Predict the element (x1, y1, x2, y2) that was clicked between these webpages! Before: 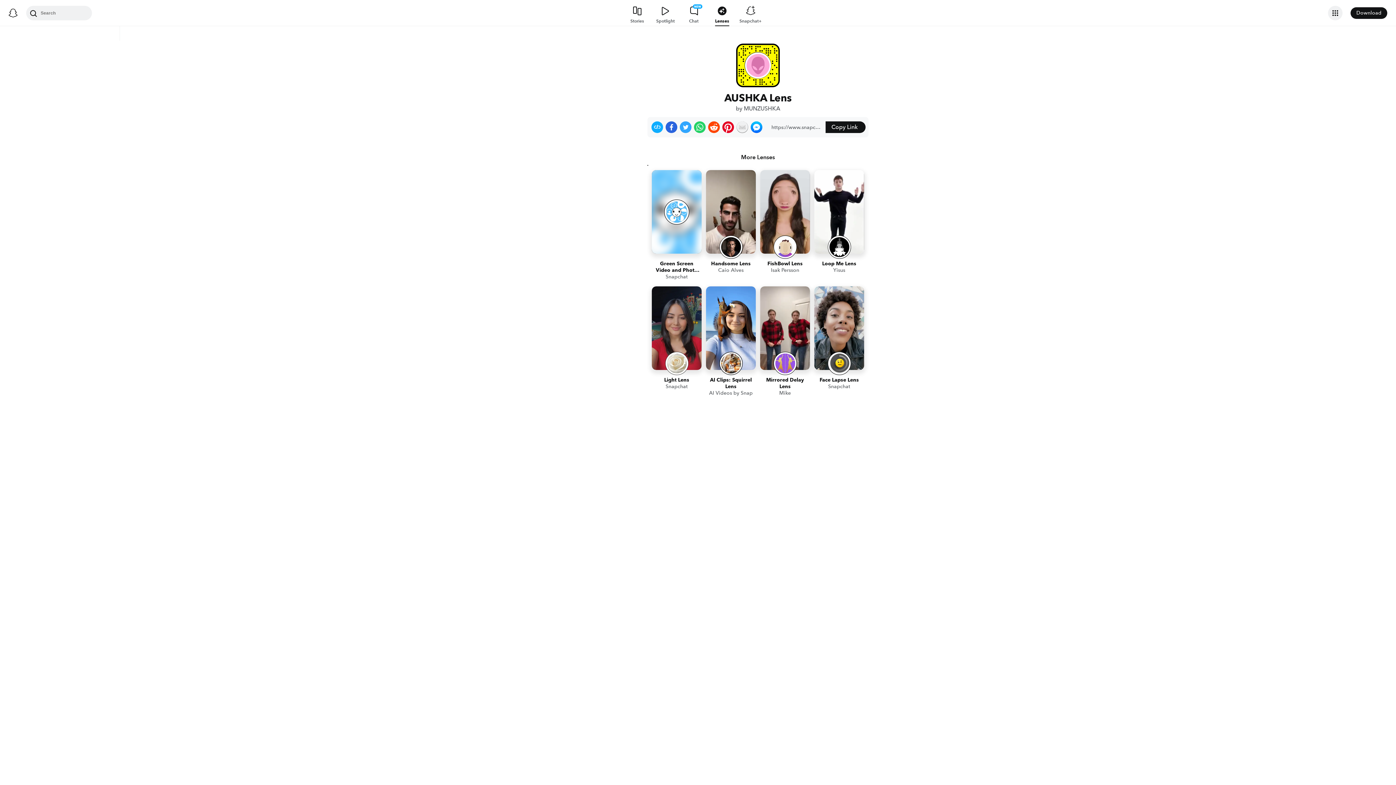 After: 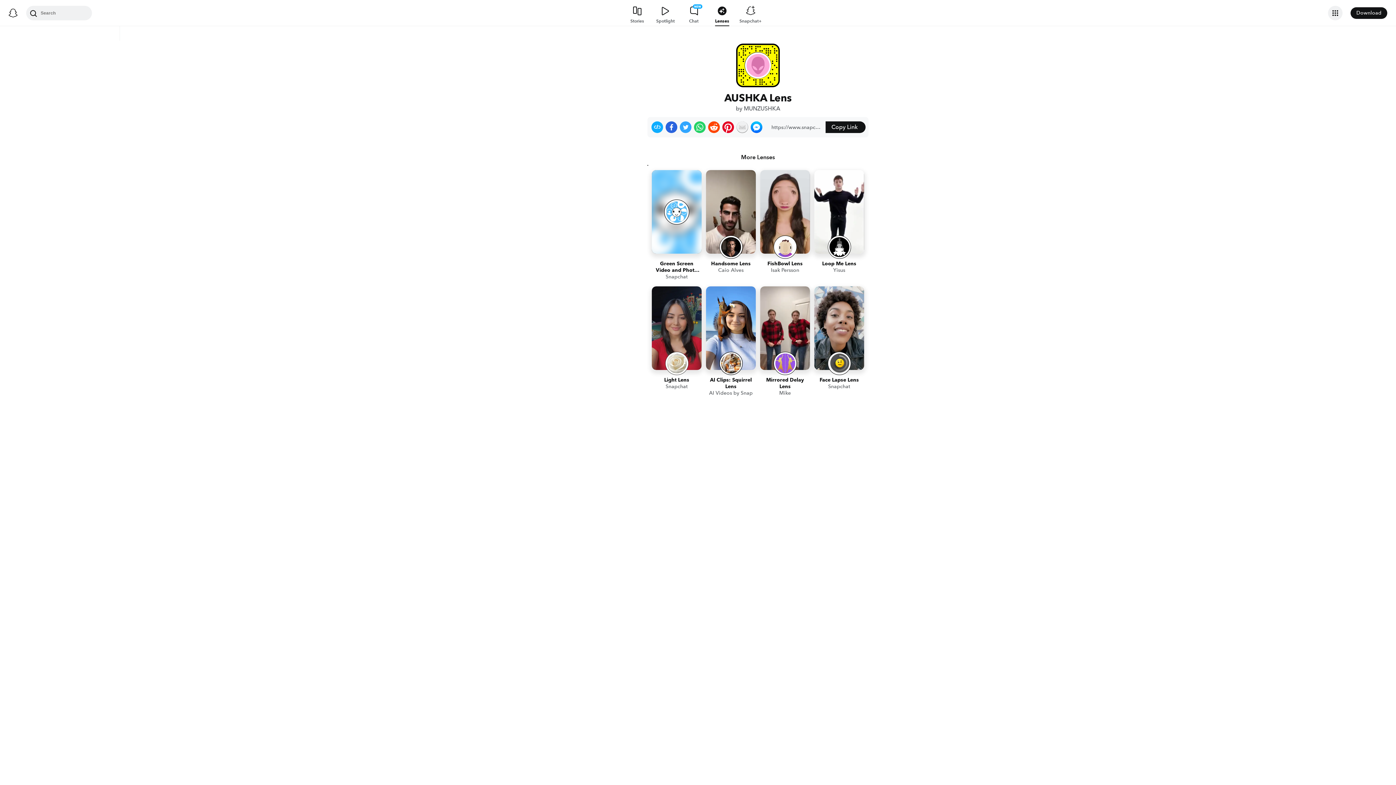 Action: label: Share on Twitter bbox: (680, 121, 691, 133)